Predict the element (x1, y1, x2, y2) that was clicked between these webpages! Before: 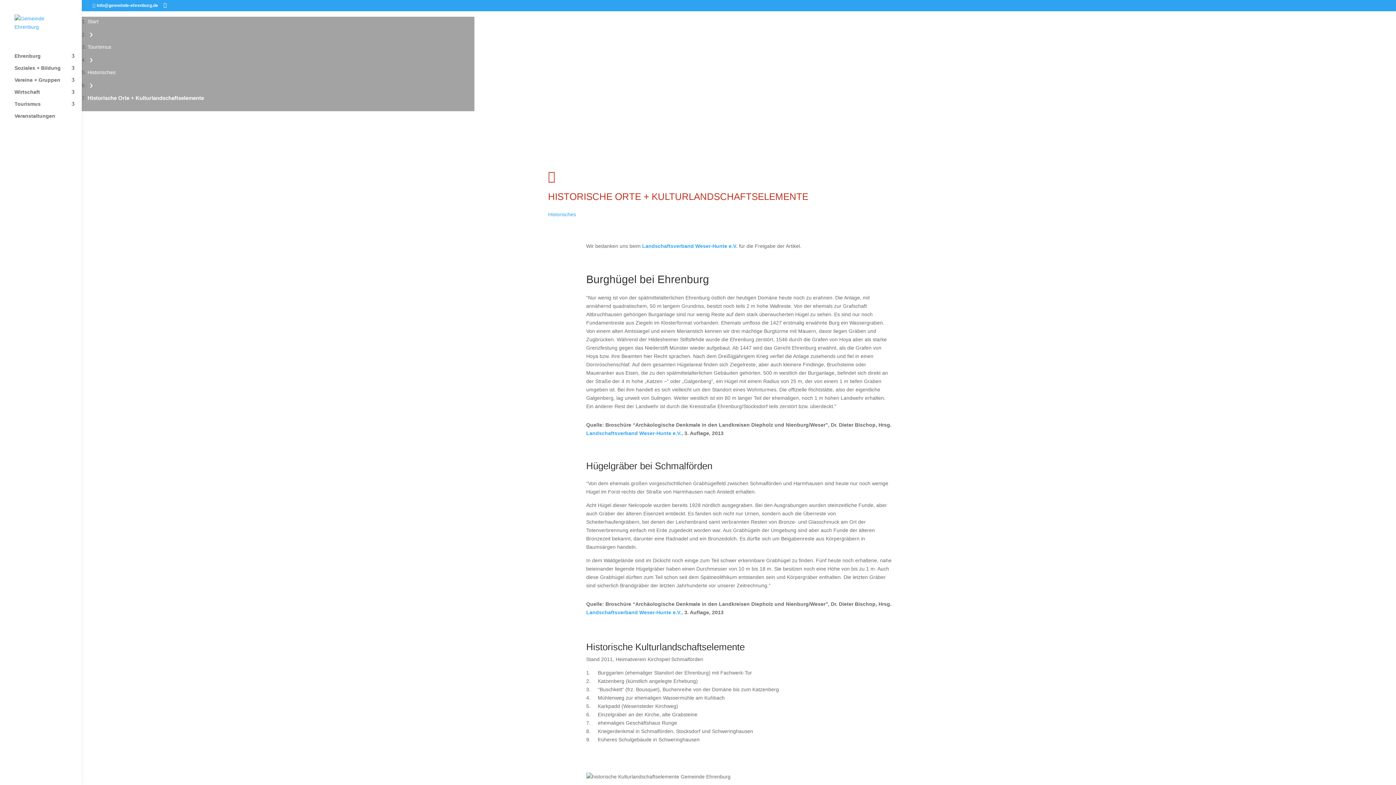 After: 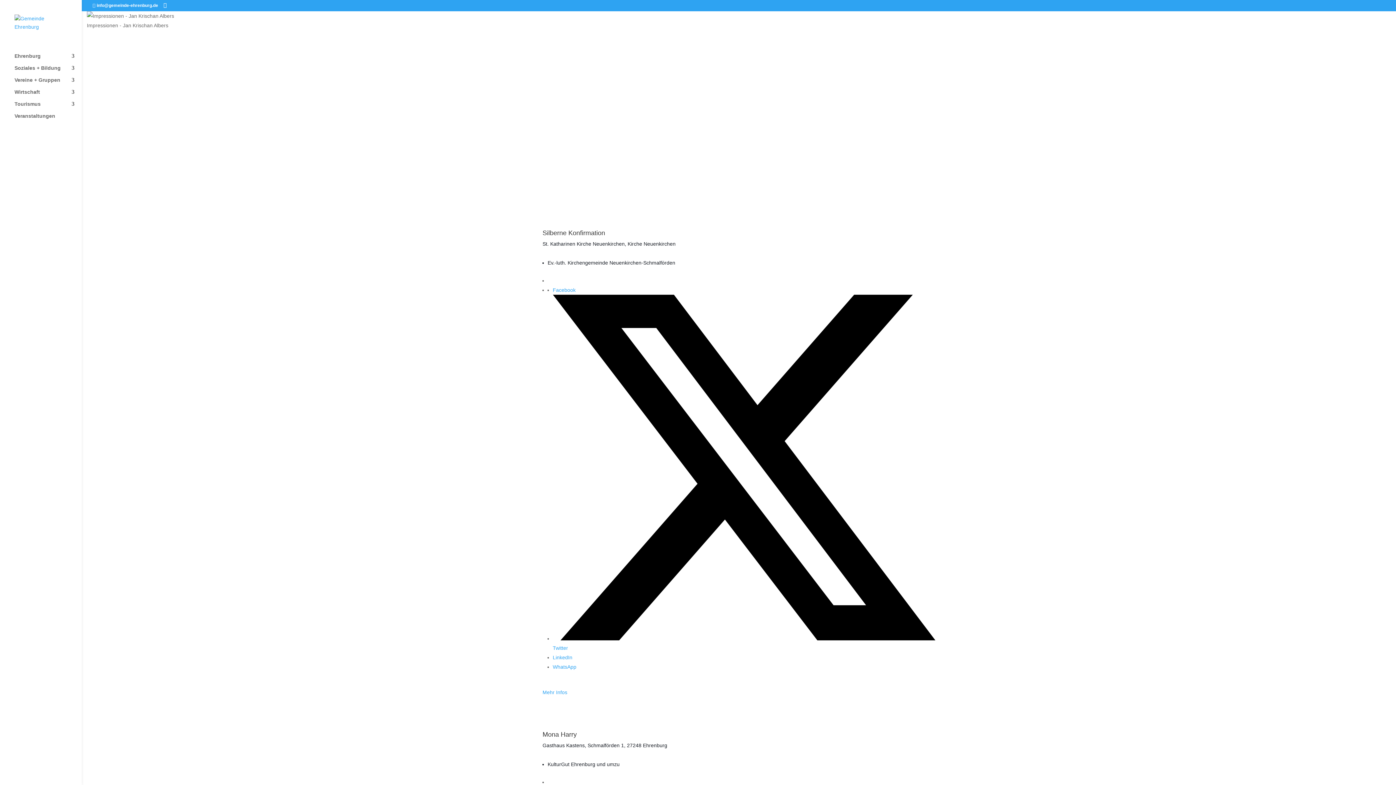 Action: bbox: (14, 24, 67, 30)